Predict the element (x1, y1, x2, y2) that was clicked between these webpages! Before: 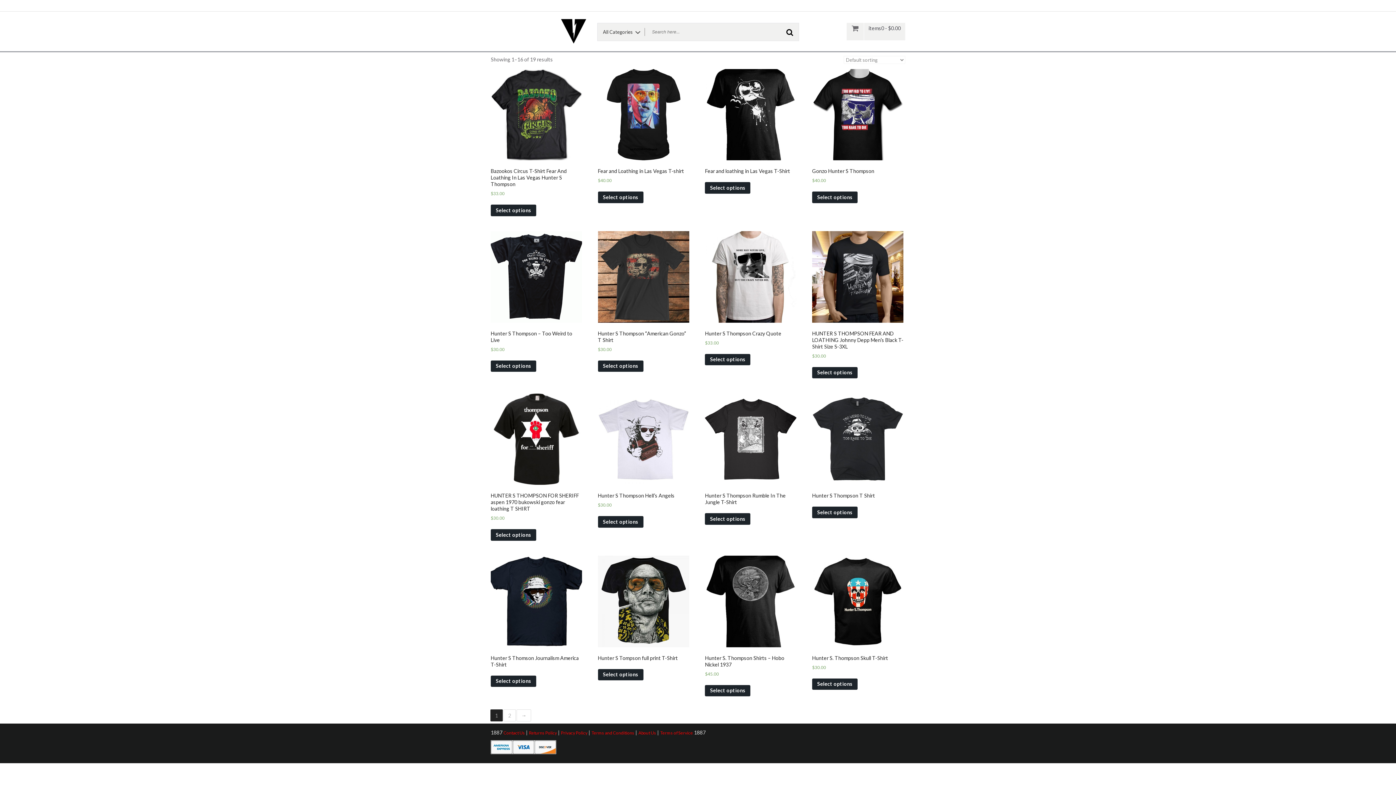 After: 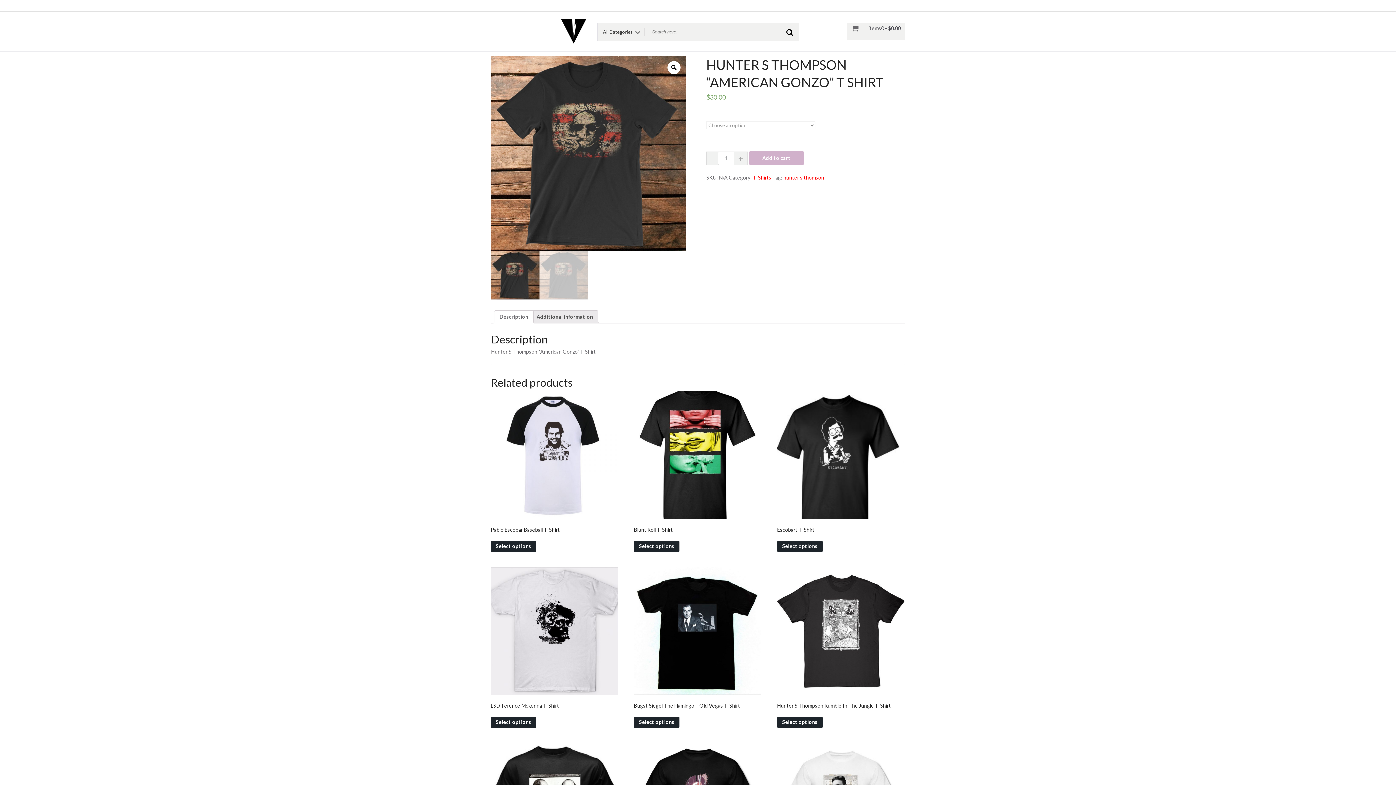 Action: bbox: (598, 231, 689, 353) label: Hunter S Thompson “American Gonzo” T Shirt
$30.00